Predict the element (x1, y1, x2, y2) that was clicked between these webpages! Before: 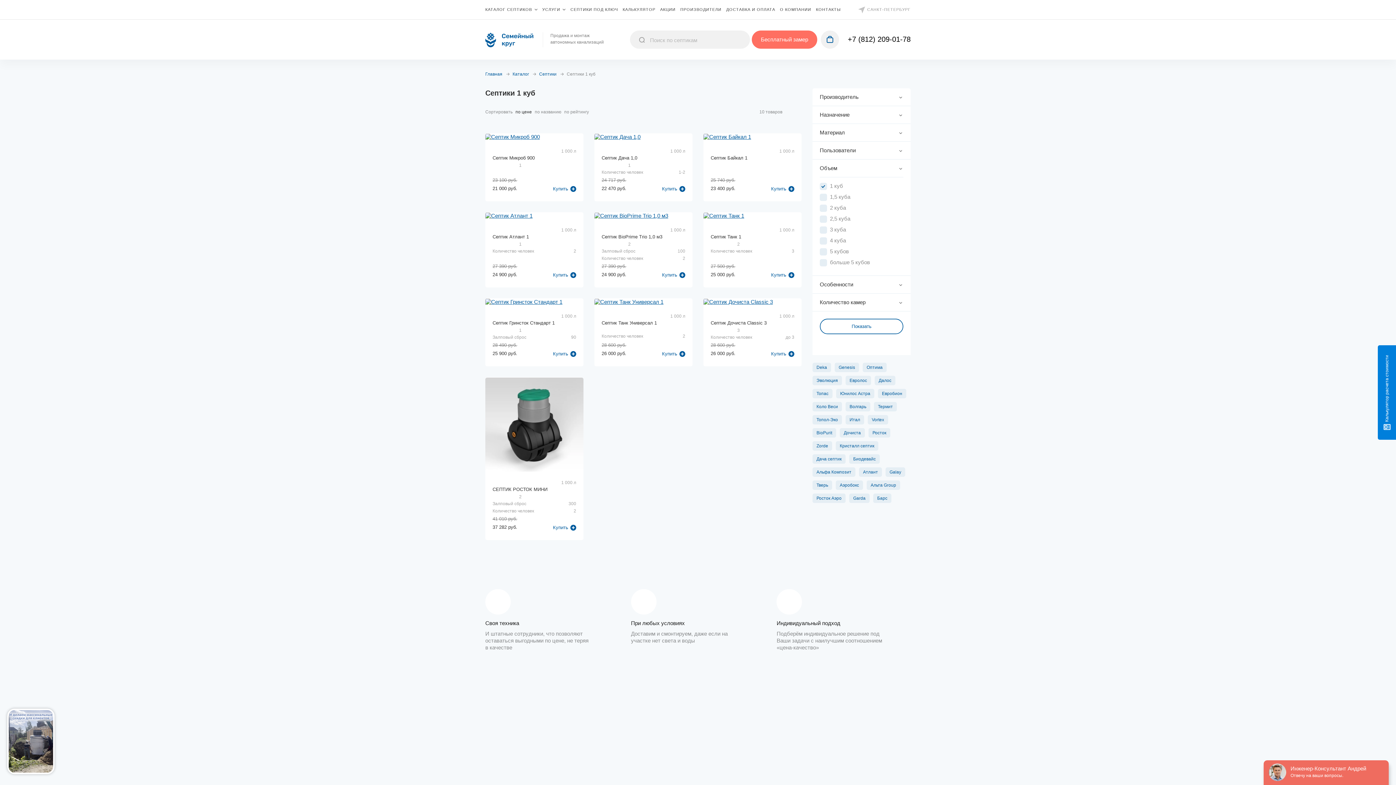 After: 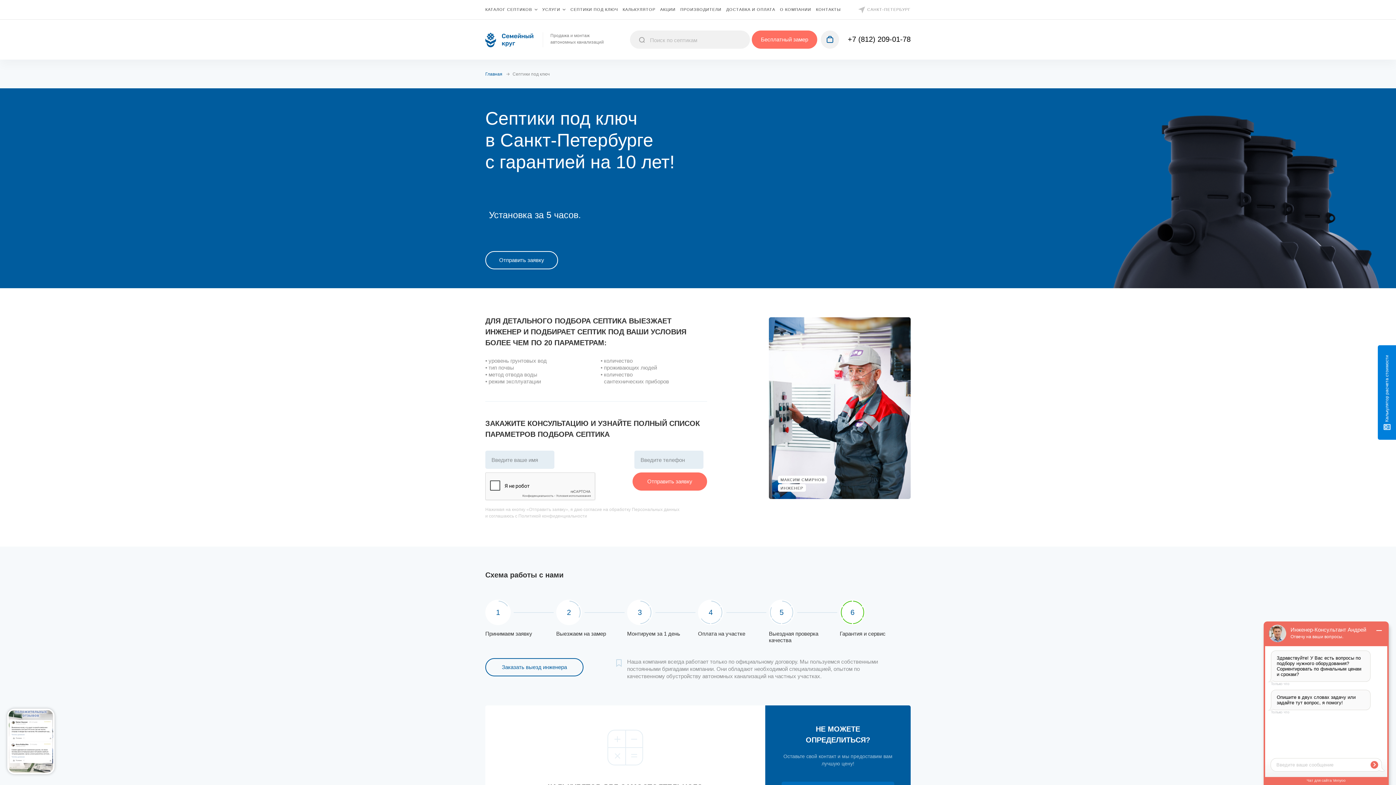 Action: label: СЕПТИКИ ПОД КЛЮЧ bbox: (570, 7, 618, 12)